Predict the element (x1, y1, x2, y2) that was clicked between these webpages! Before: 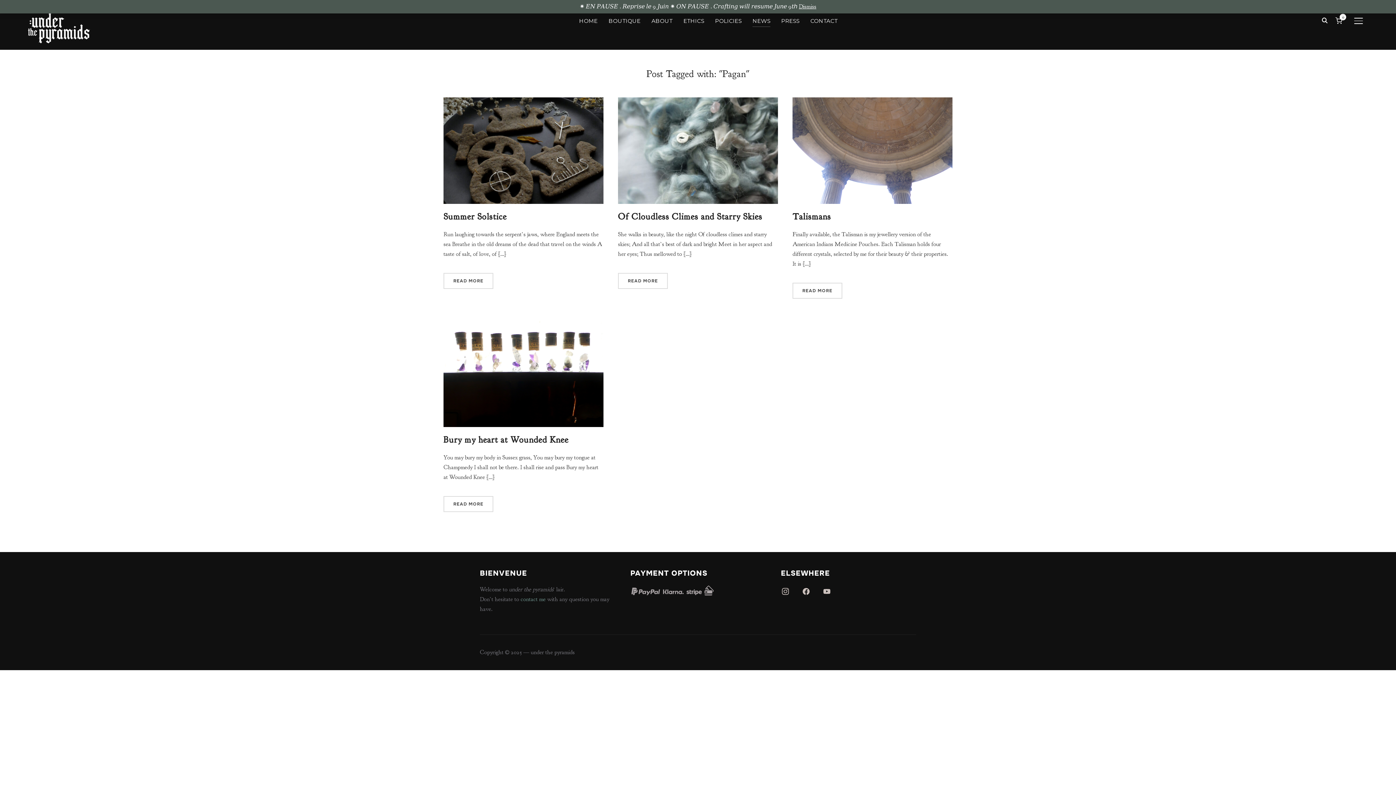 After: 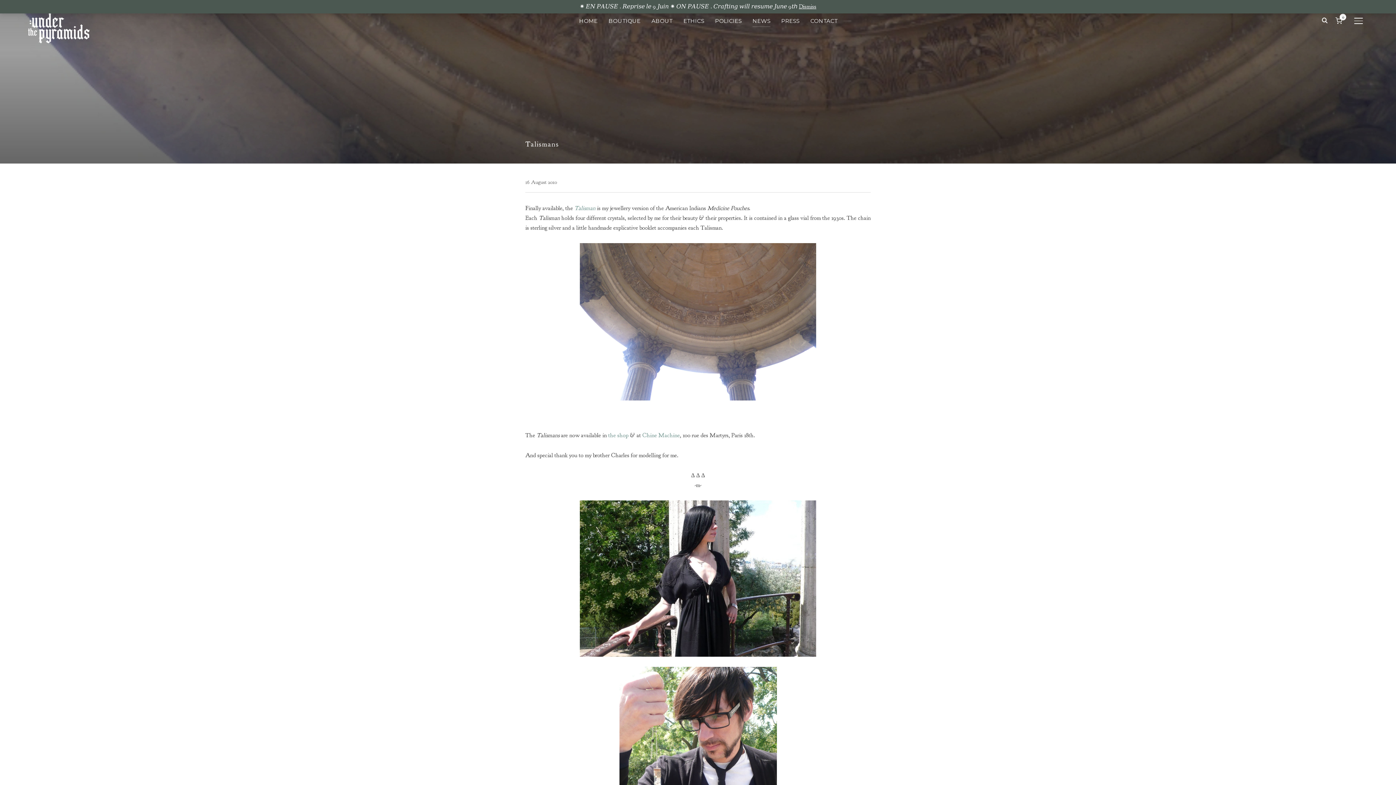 Action: bbox: (792, 98, 952, 105)